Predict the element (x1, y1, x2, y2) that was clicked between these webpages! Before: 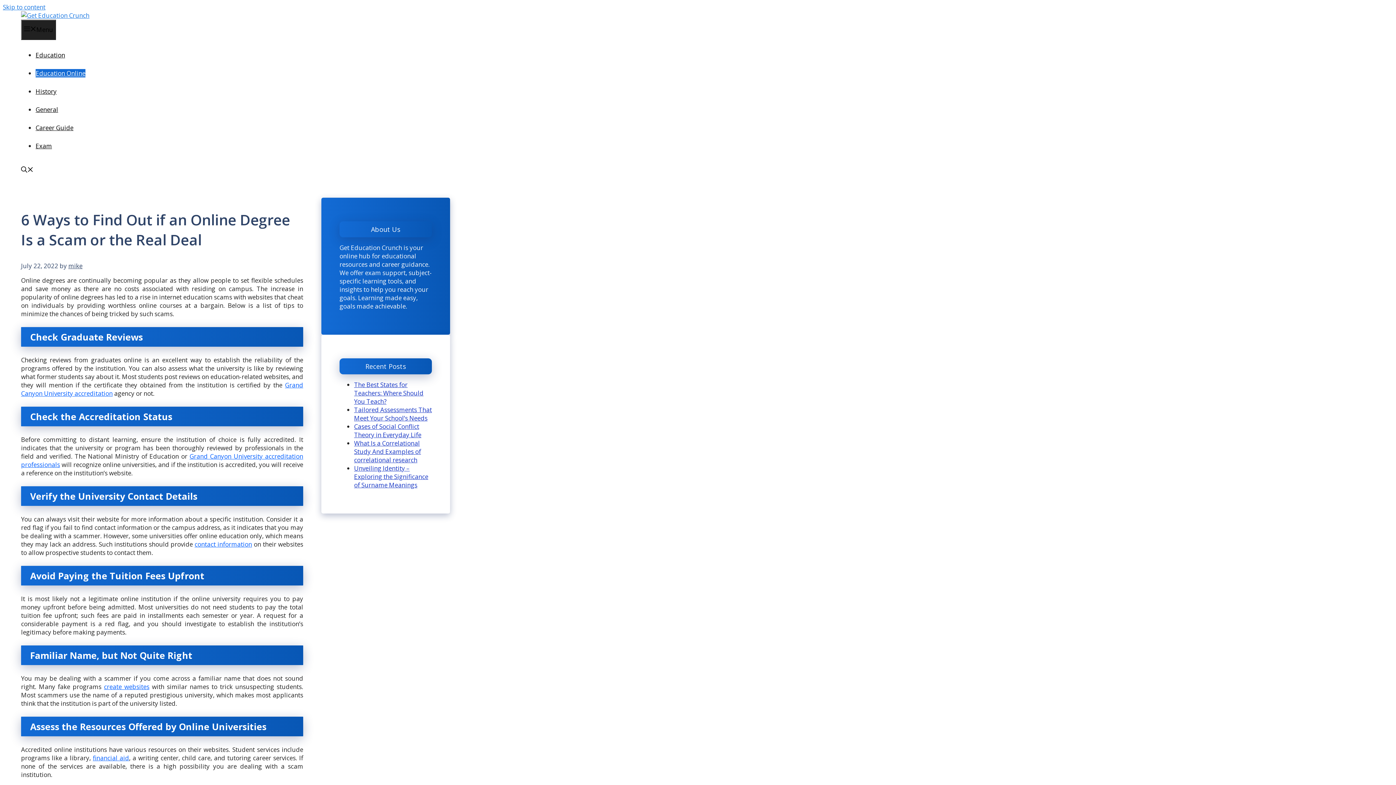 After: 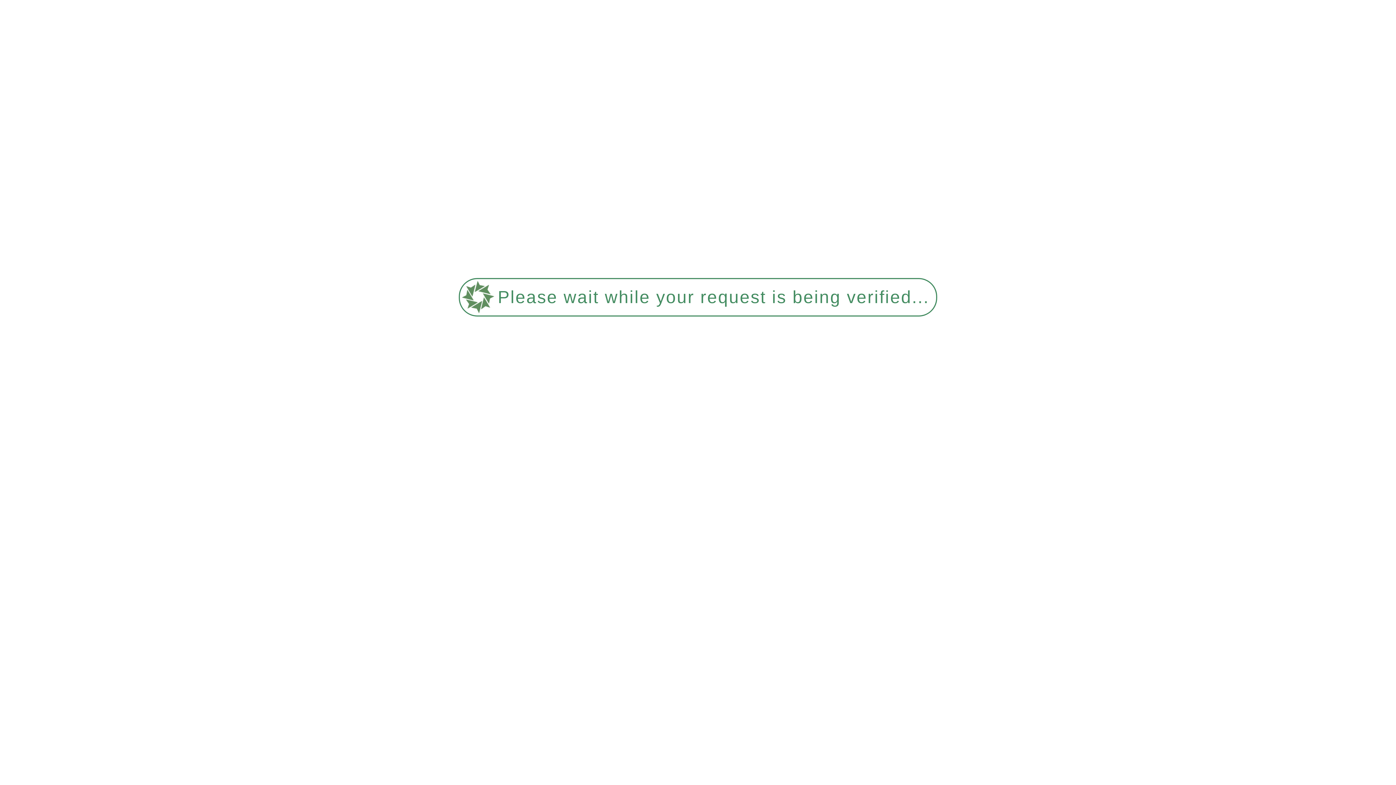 Action: label: Education bbox: (35, 50, 65, 59)